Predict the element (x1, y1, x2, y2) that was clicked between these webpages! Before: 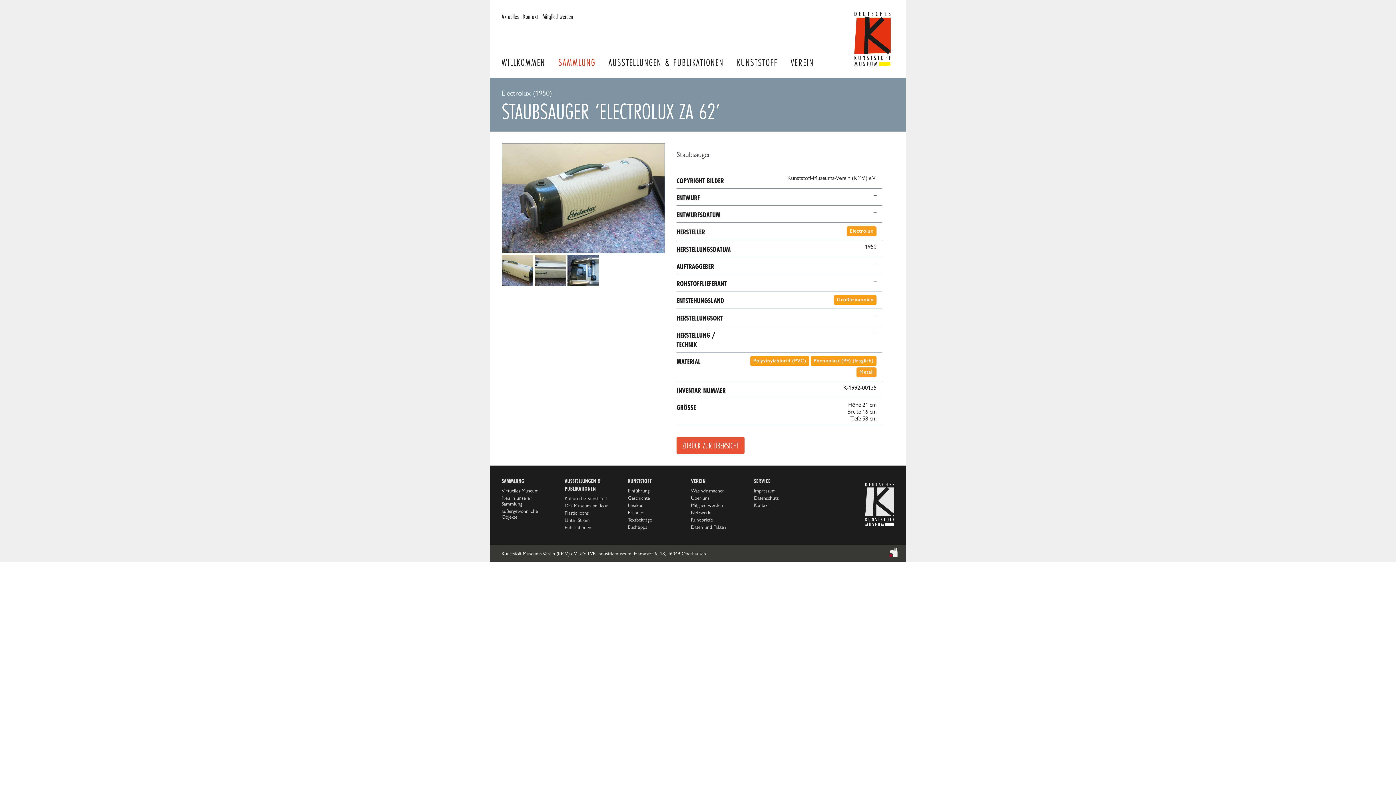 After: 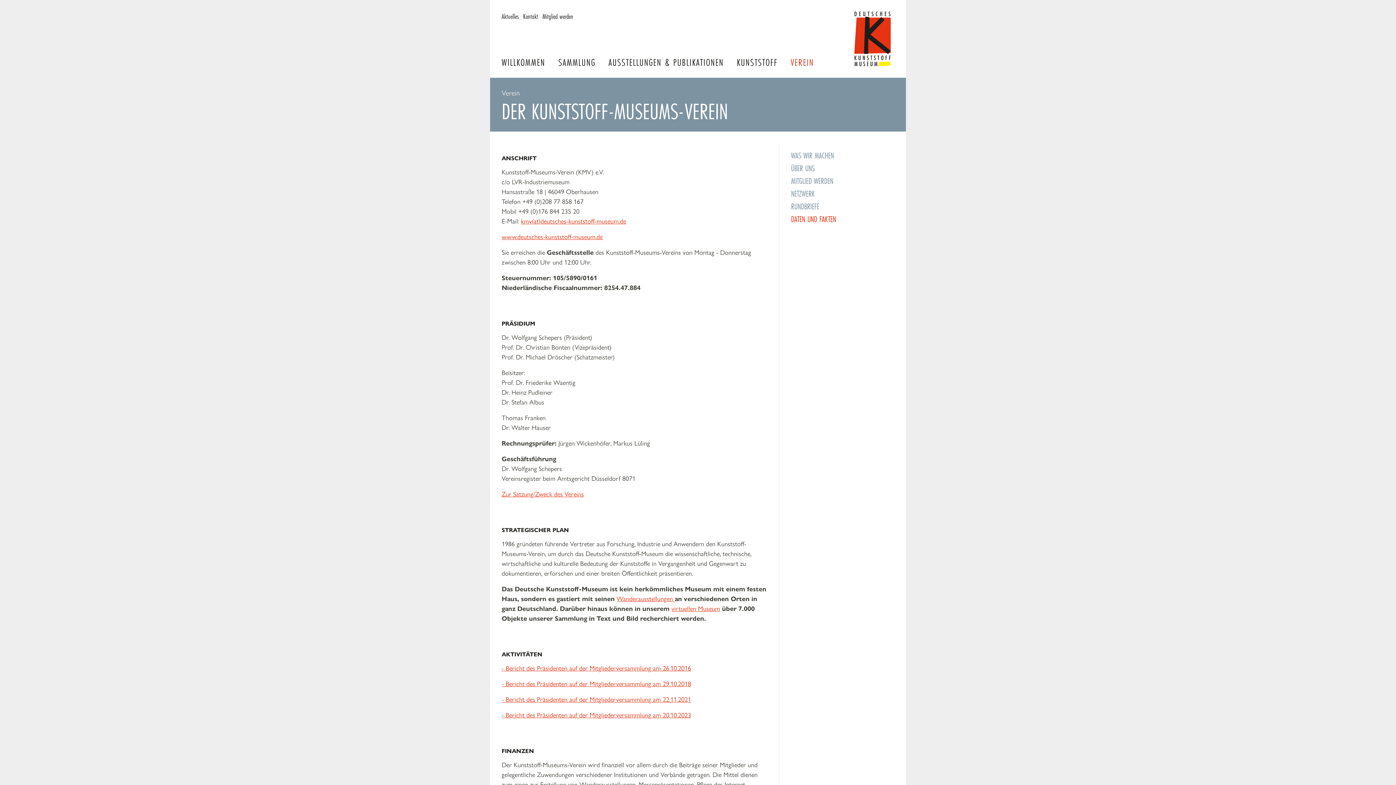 Action: bbox: (691, 524, 726, 530) label: Daten und Fakten